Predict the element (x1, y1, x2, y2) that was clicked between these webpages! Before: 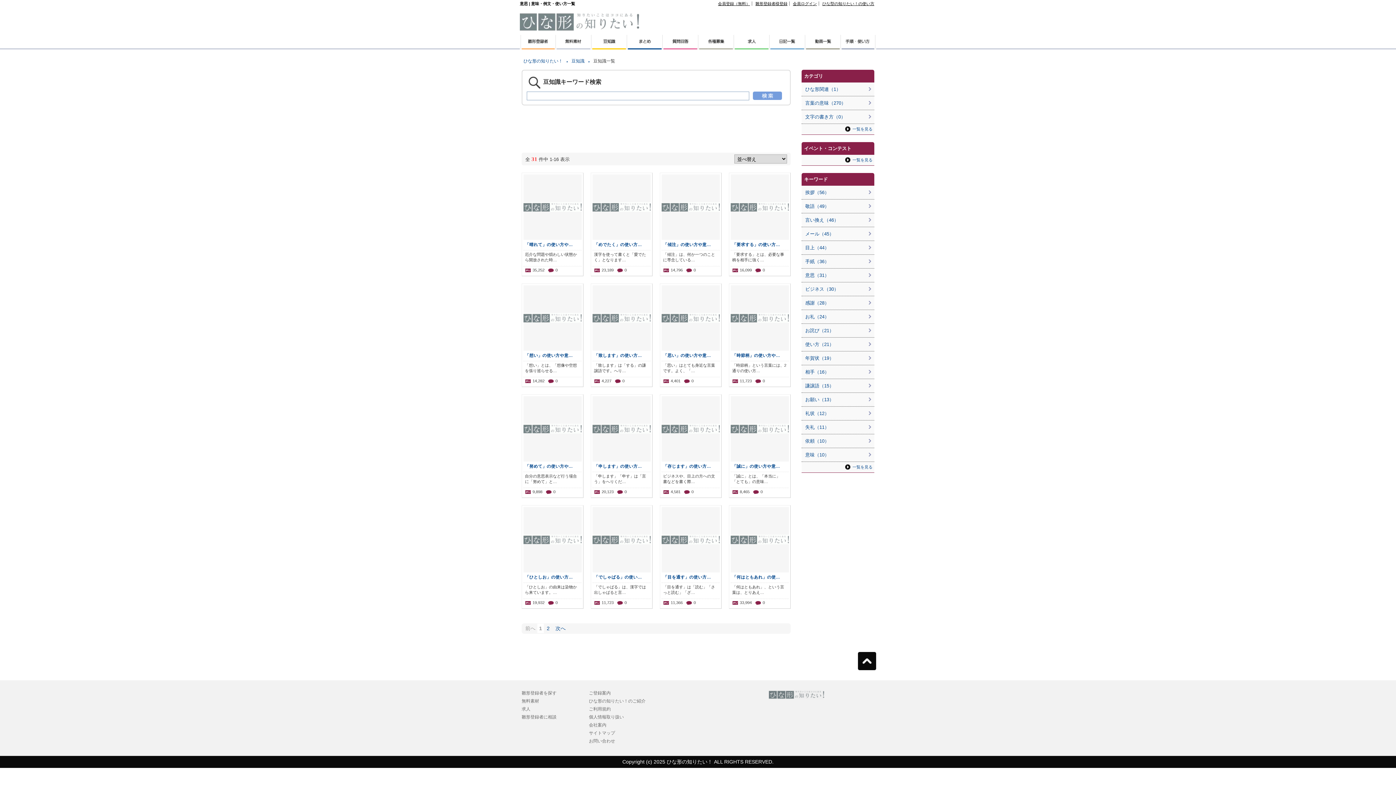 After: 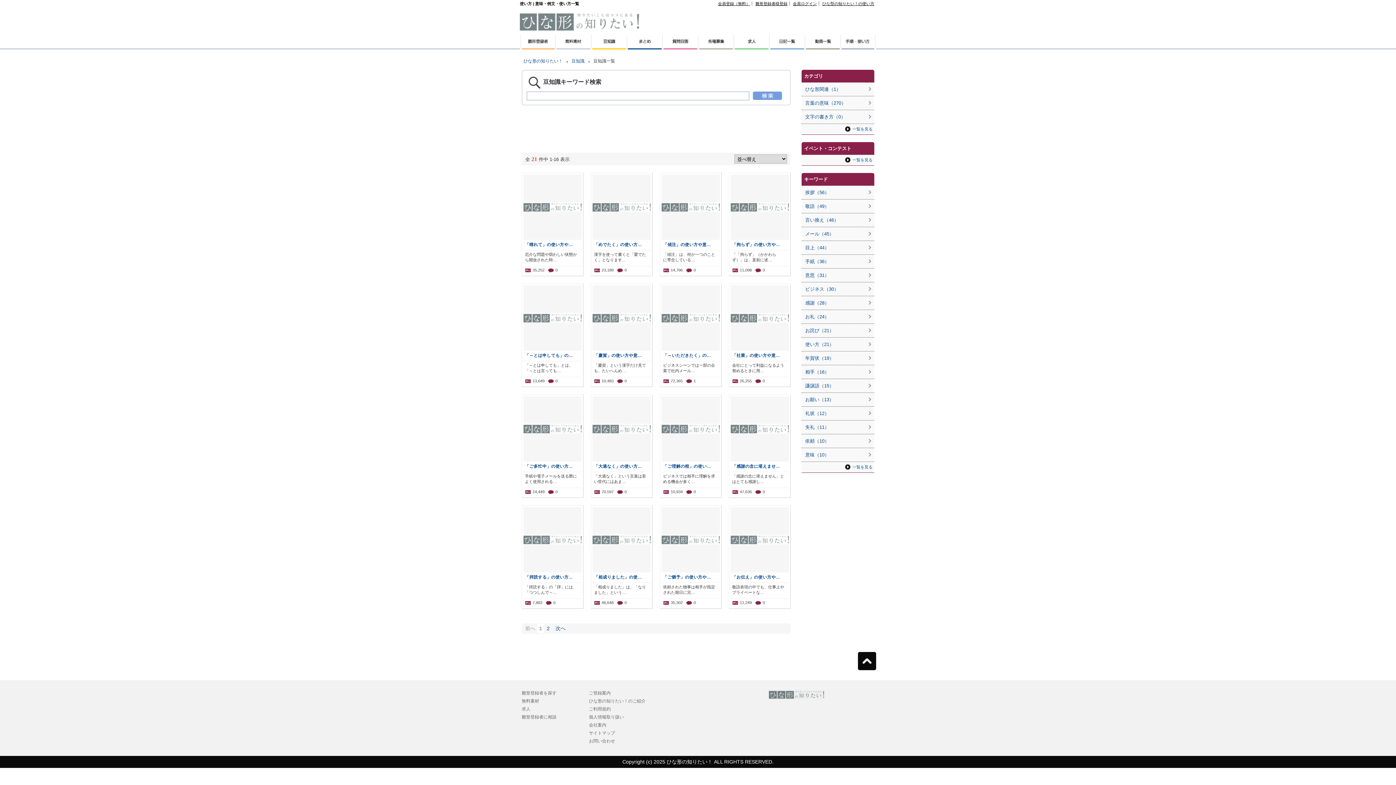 Action: bbox: (801, 340, 874, 351) label: 使い方（21）